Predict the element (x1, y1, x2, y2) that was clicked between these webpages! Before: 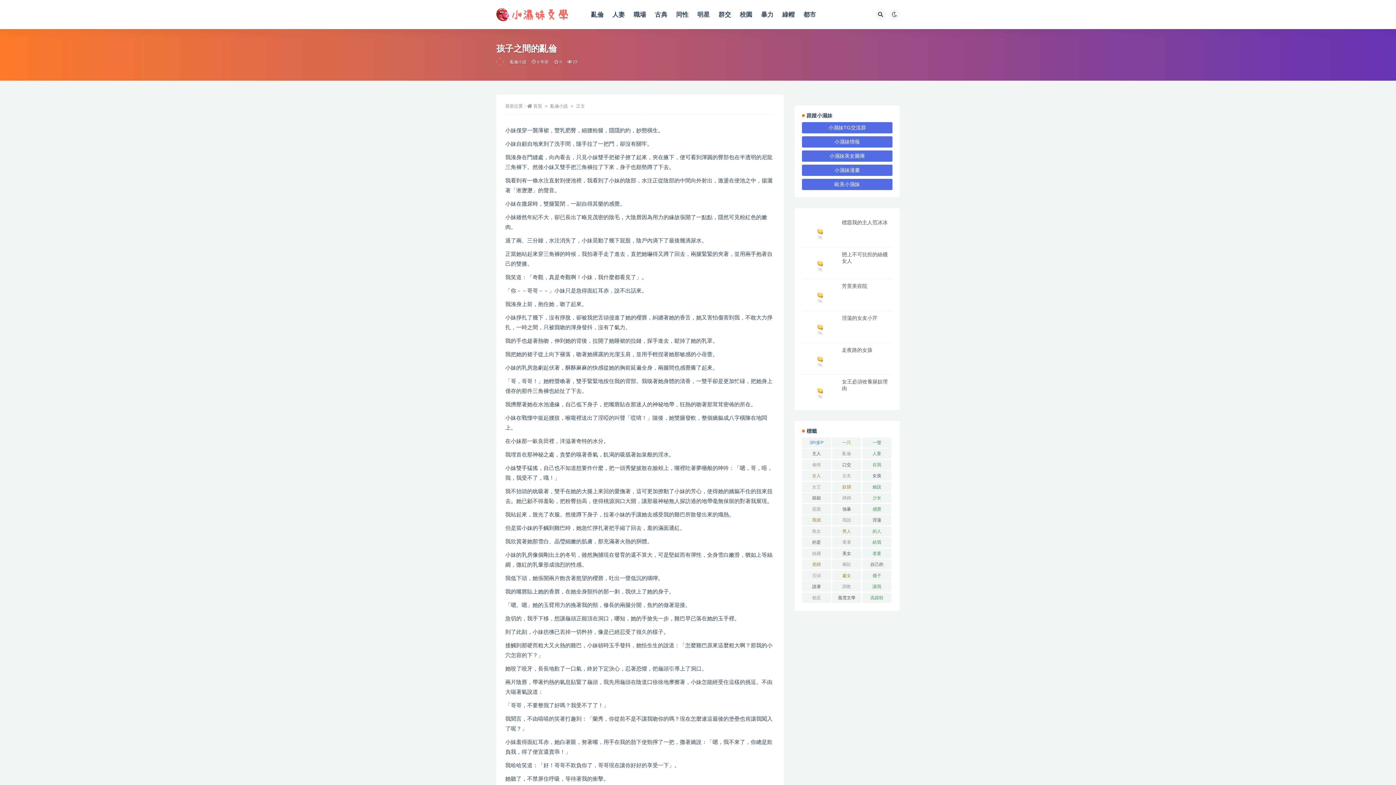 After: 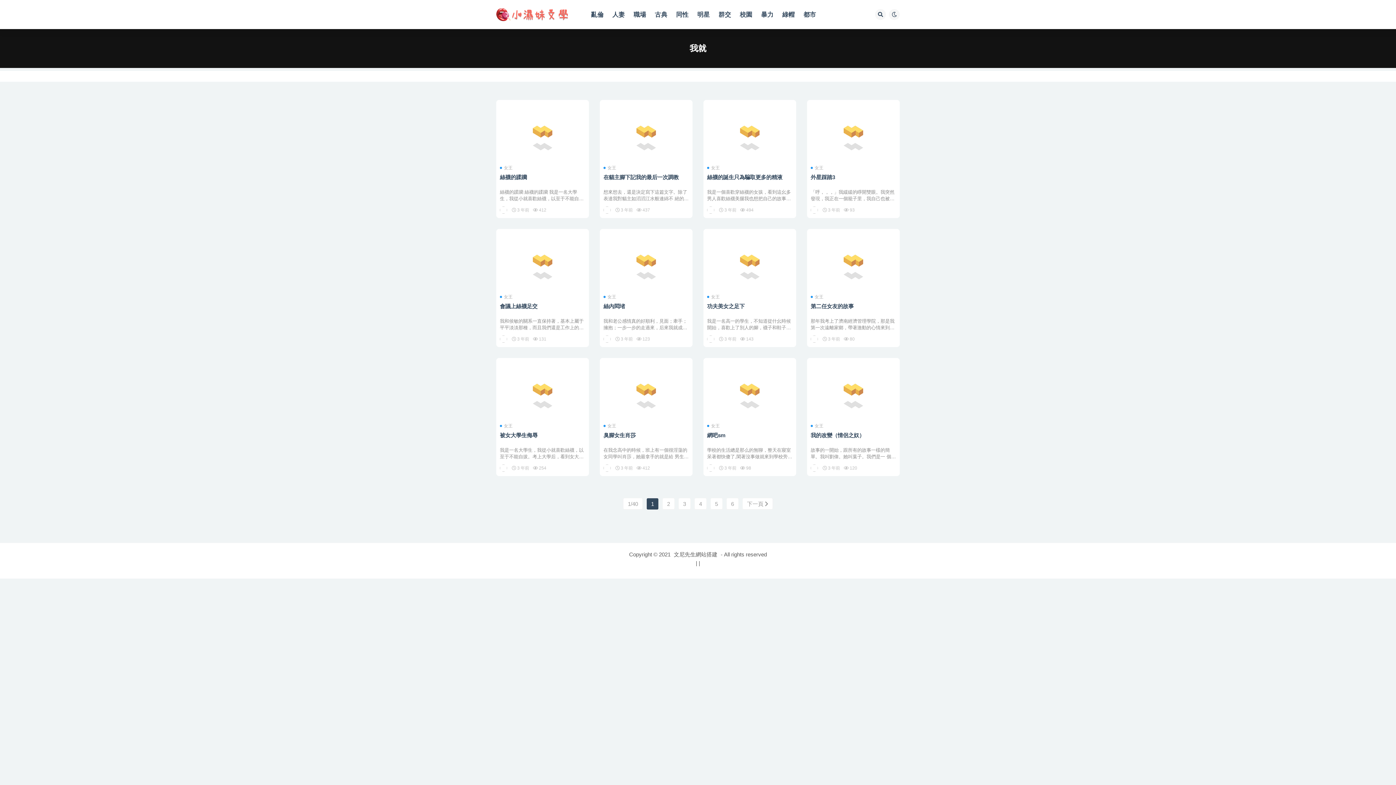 Action: bbox: (802, 515, 831, 525) label: 我就 (478 個項目)